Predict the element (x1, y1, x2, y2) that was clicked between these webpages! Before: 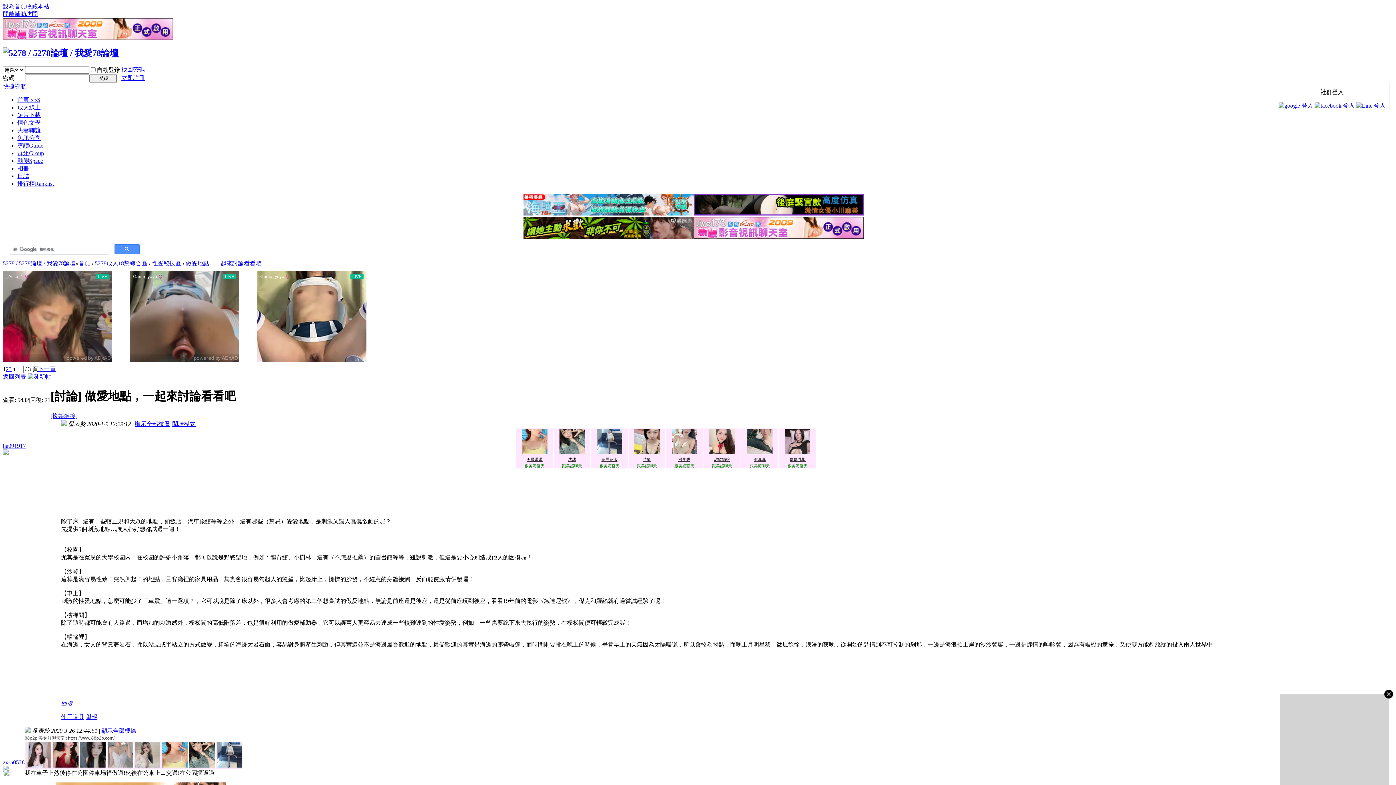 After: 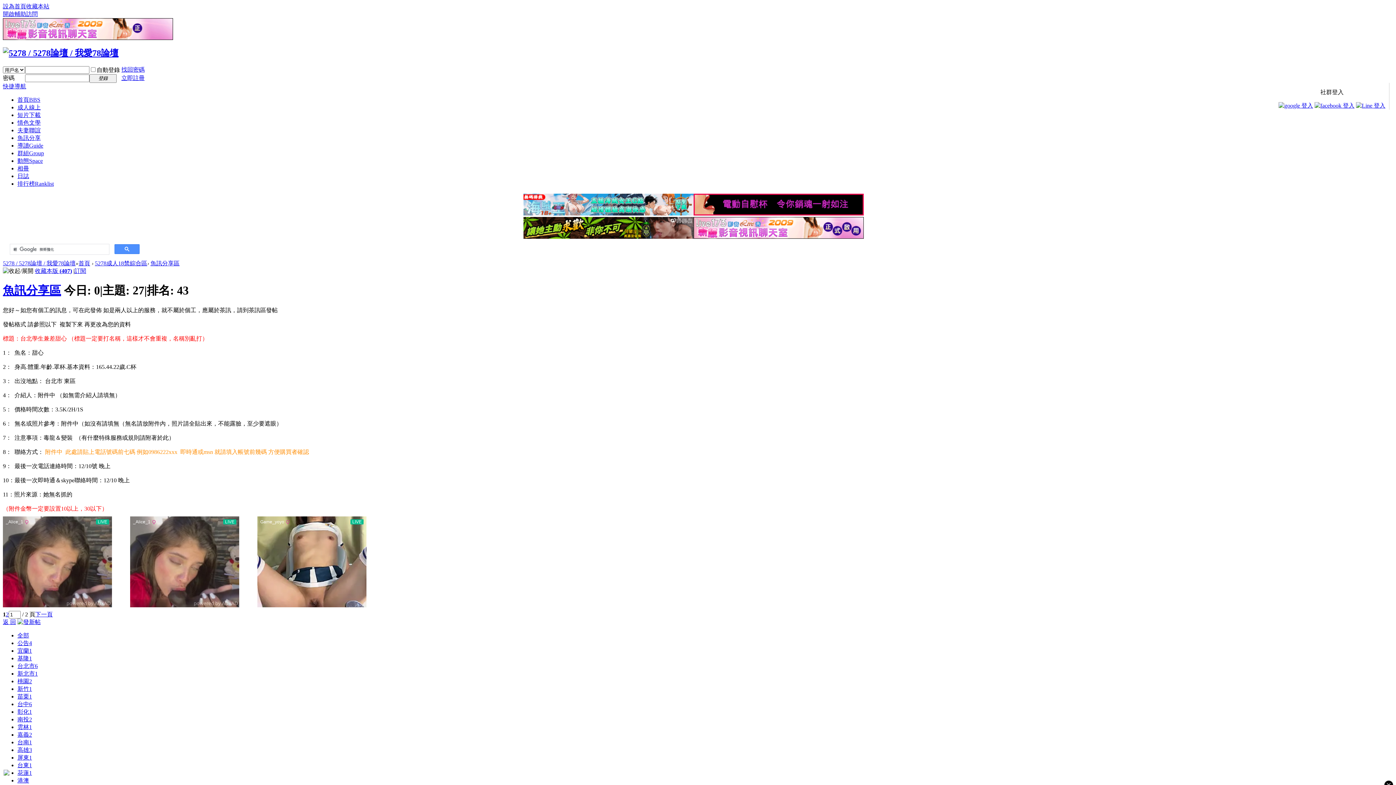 Action: label: 魚訊分享 bbox: (17, 134, 40, 141)